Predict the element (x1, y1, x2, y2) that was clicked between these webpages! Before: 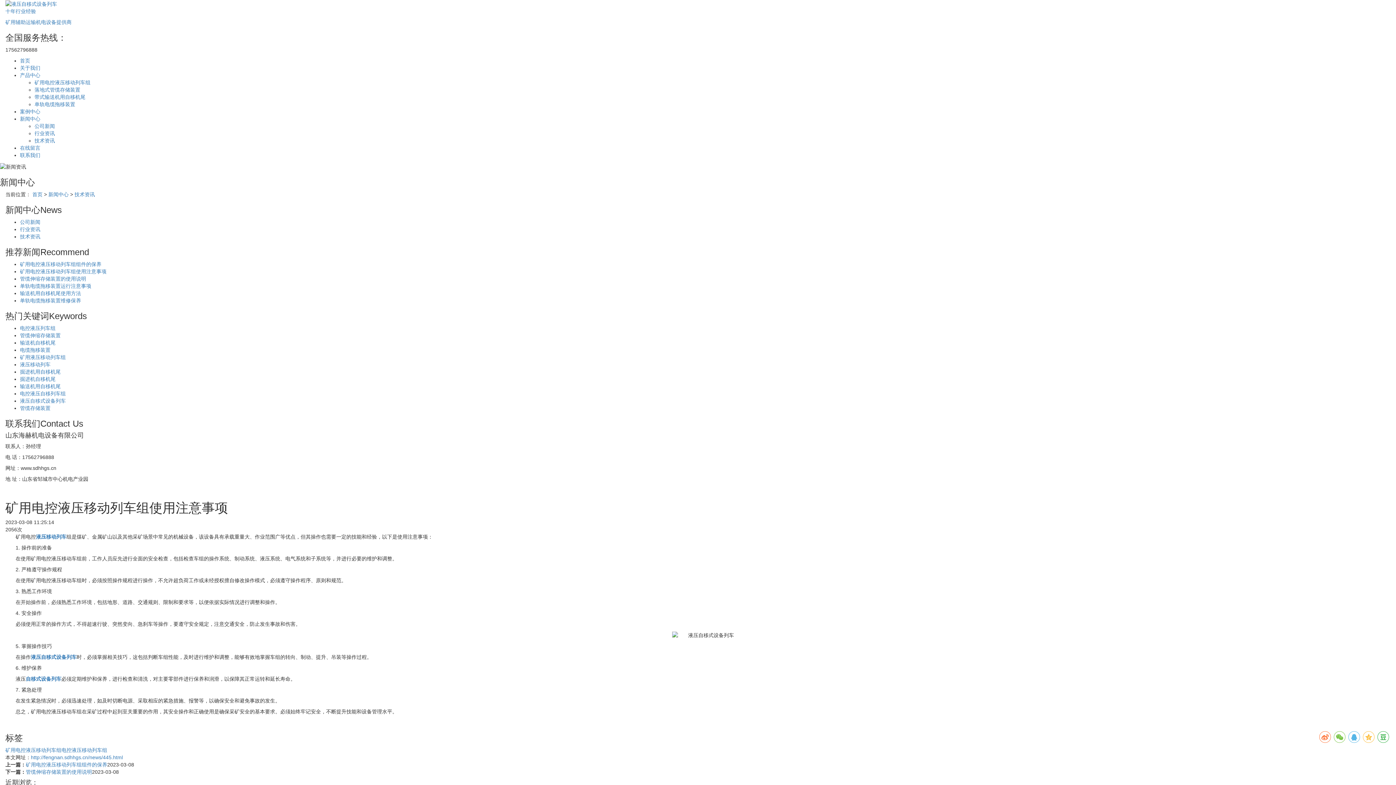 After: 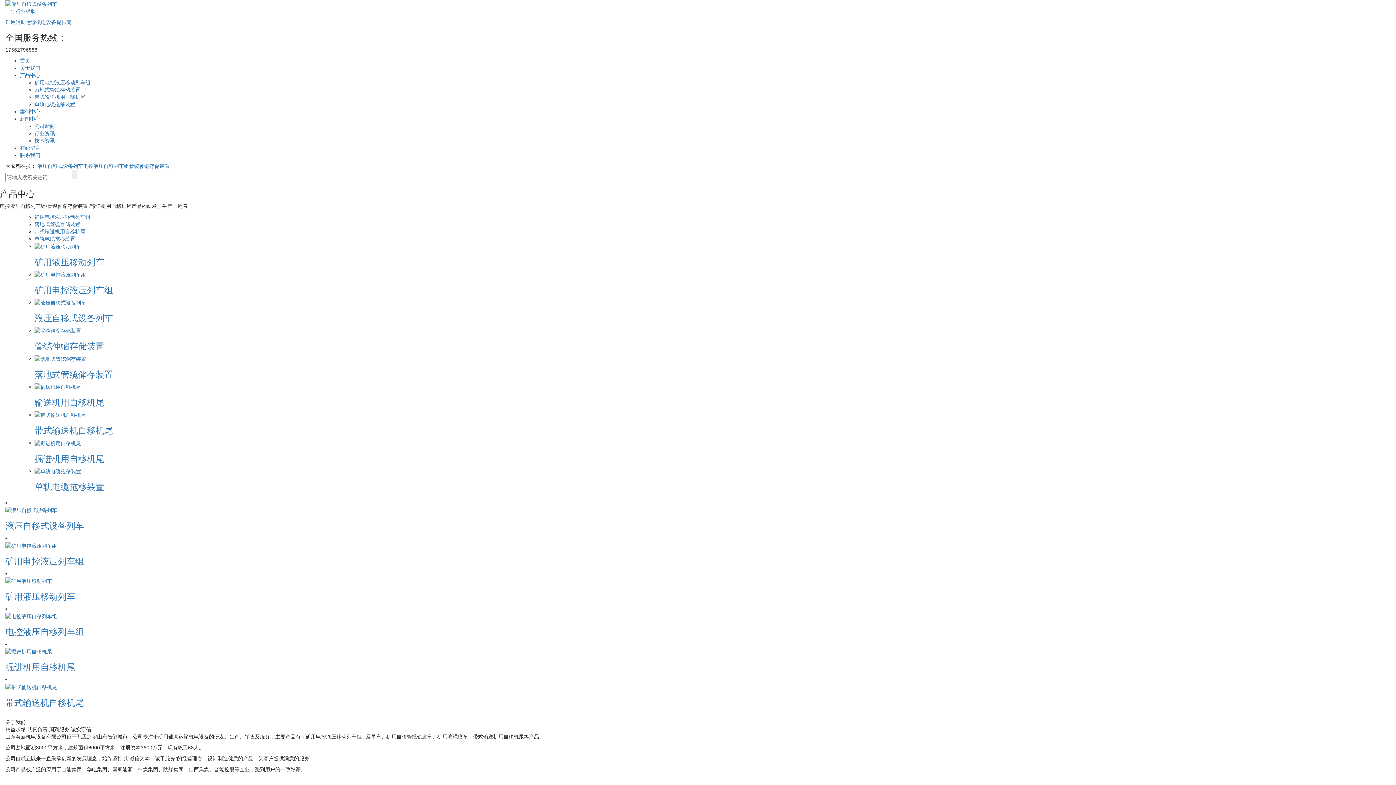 Action: bbox: (20, 57, 30, 63) label: 首页